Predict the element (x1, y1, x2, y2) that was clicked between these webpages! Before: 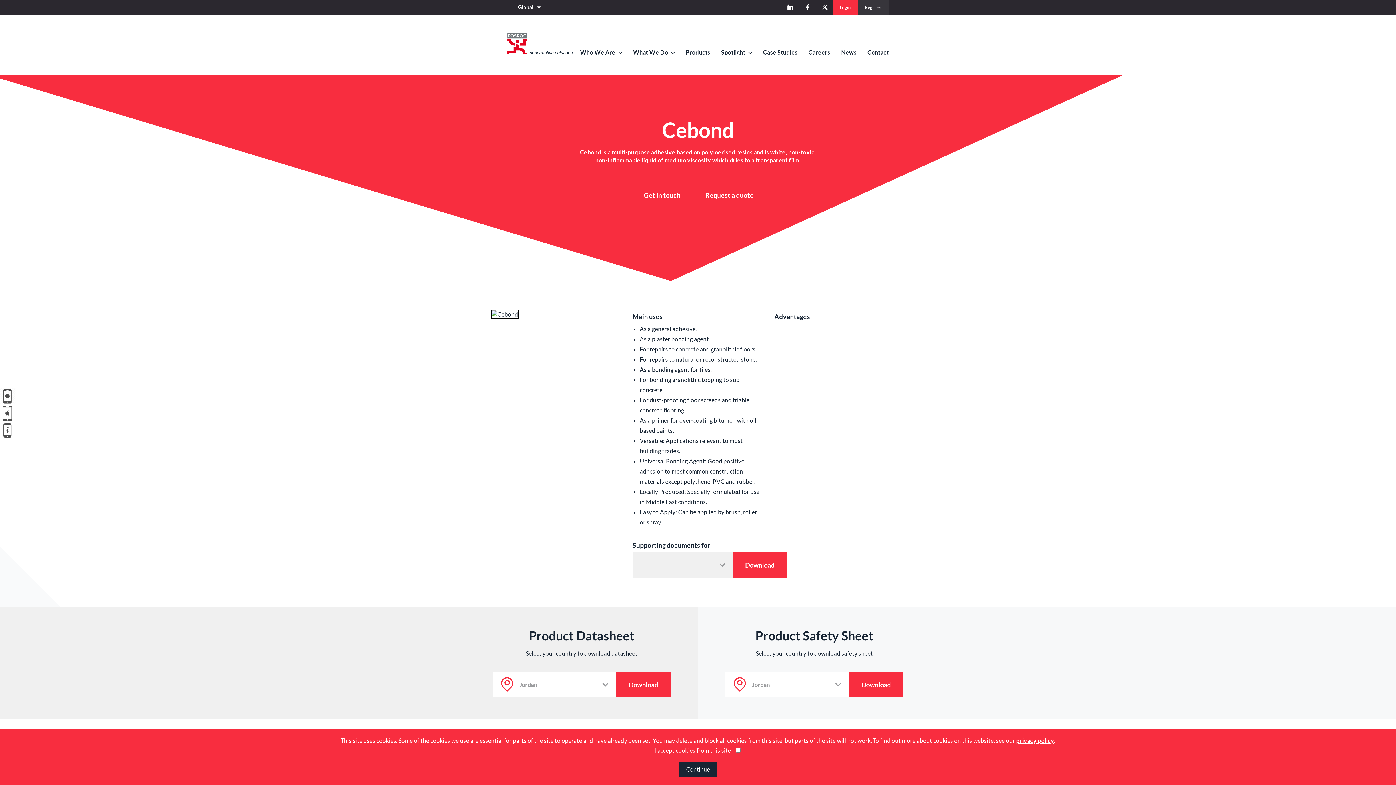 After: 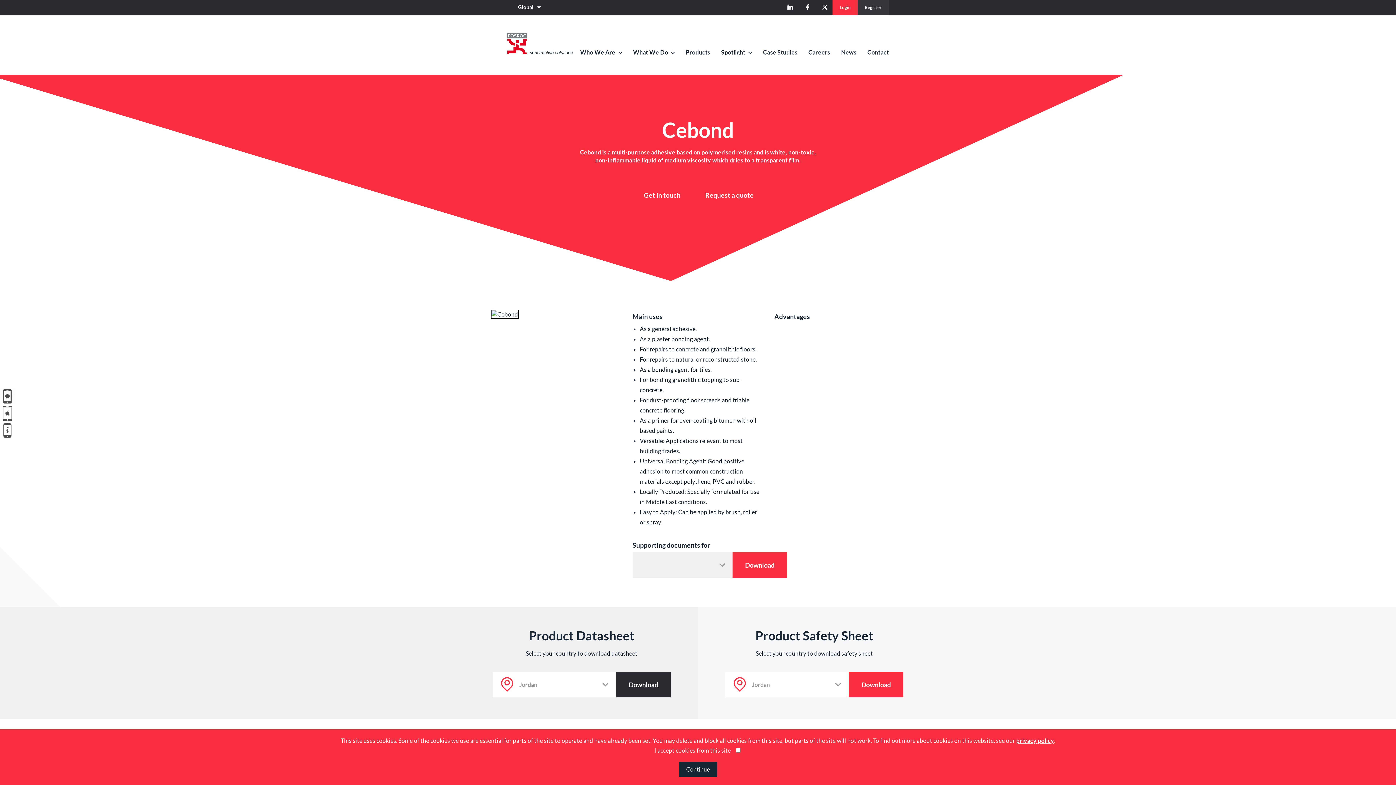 Action: bbox: (616, 672, 670, 697) label: Download